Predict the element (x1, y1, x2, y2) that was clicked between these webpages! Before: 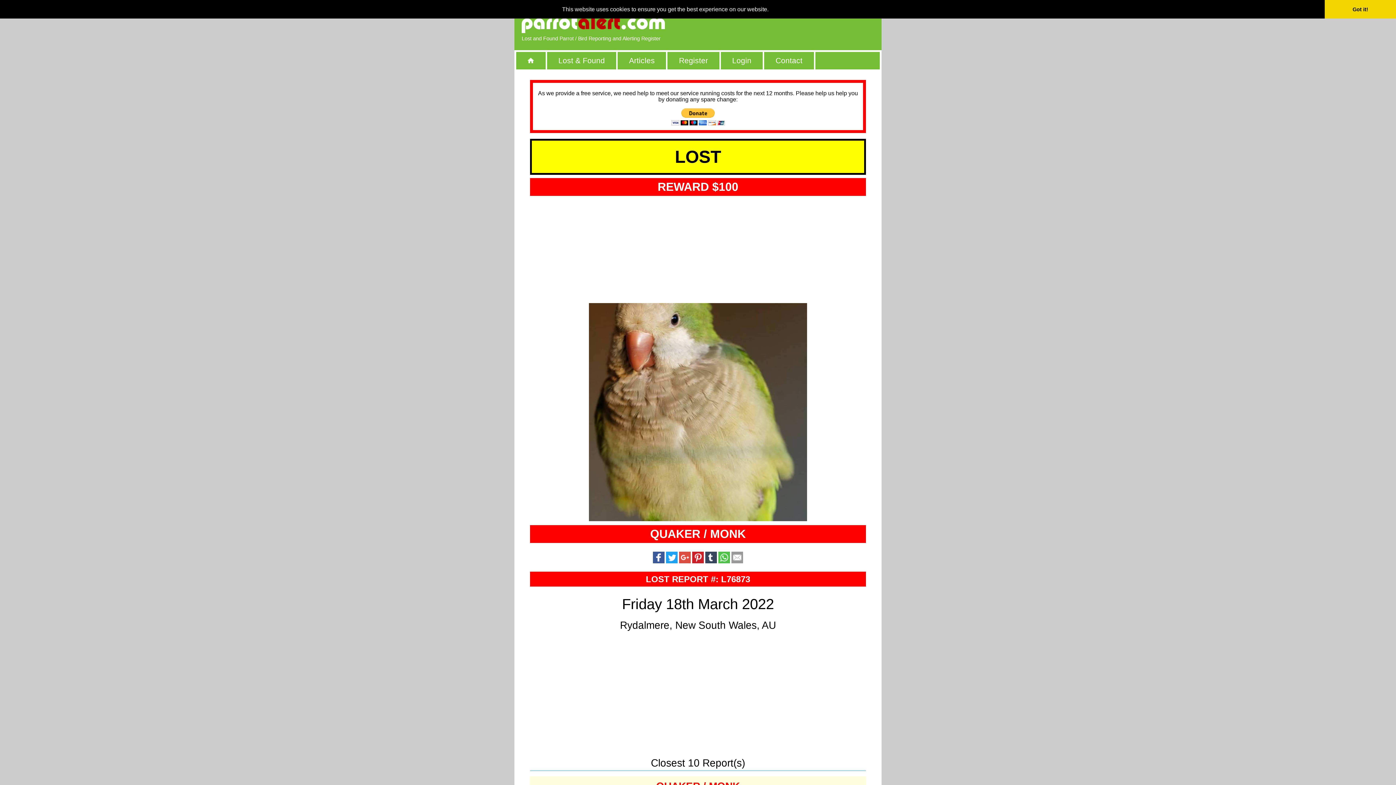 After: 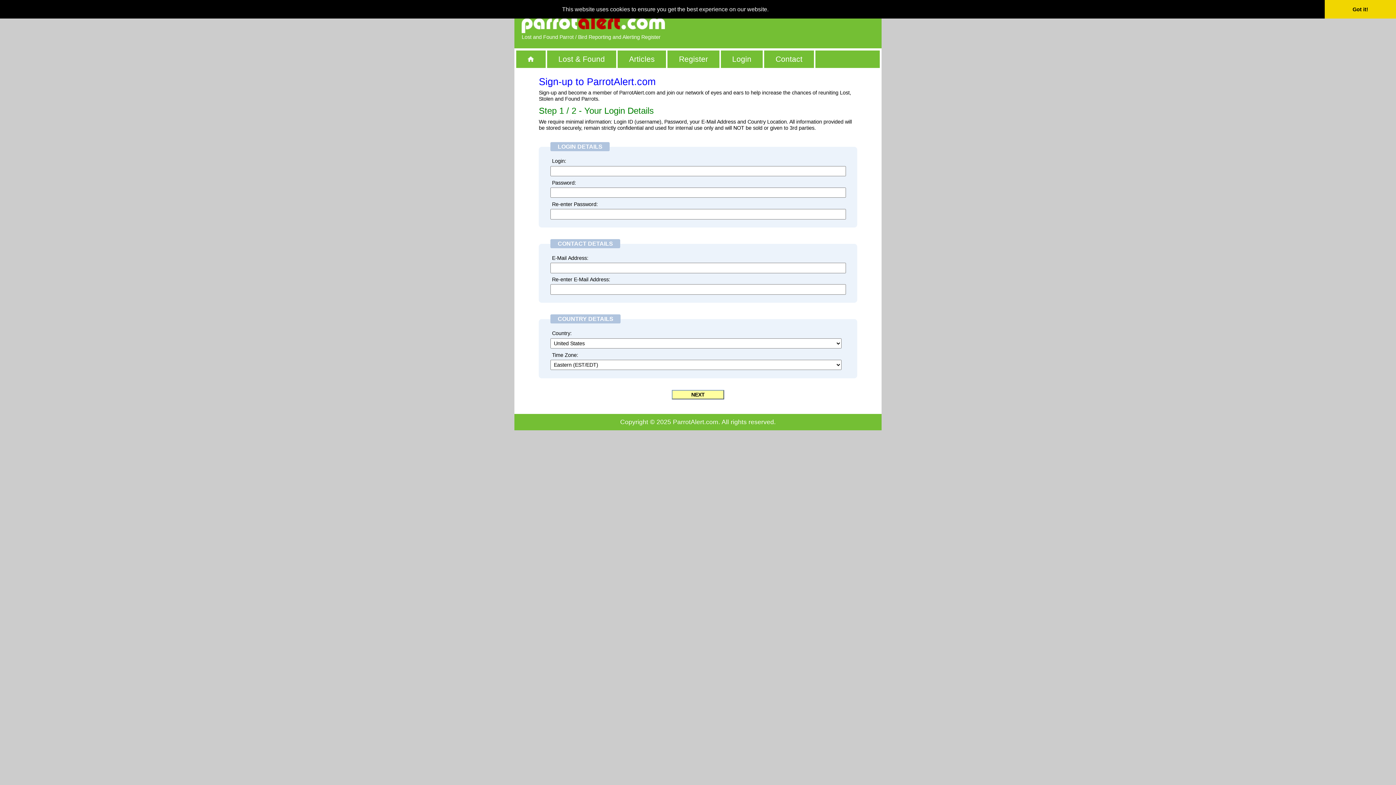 Action: bbox: (667, 51, 719, 69) label: Register